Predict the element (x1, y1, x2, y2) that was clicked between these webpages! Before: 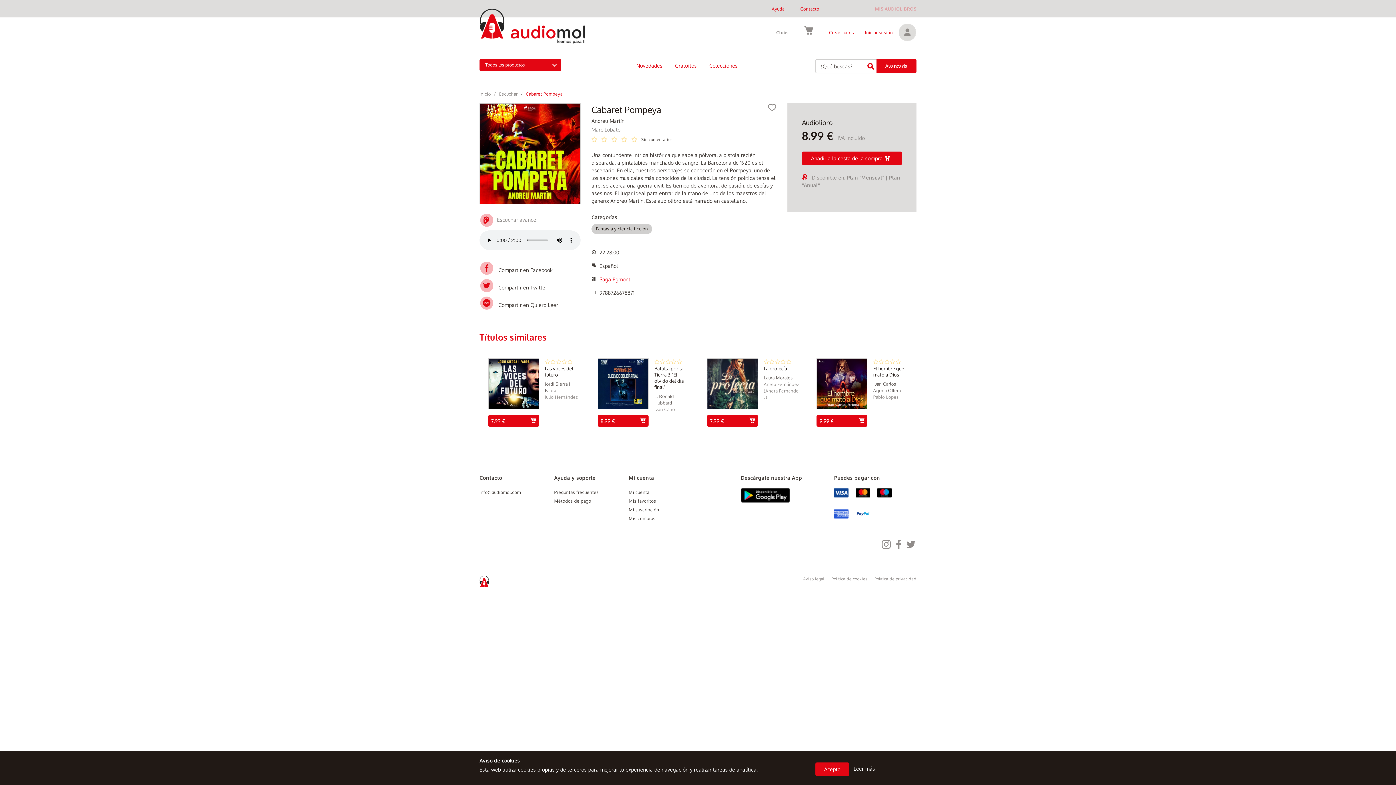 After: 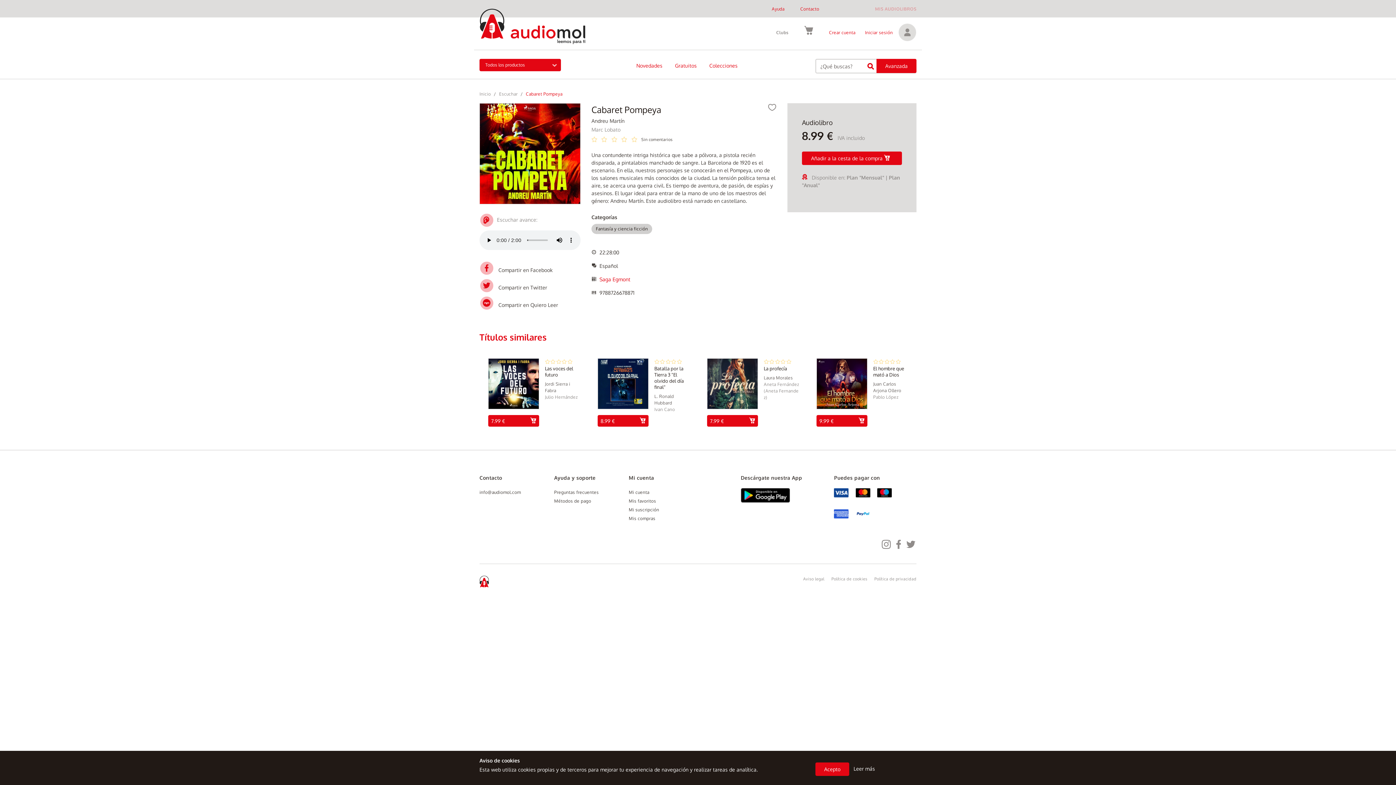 Action: bbox: (740, 492, 790, 497)